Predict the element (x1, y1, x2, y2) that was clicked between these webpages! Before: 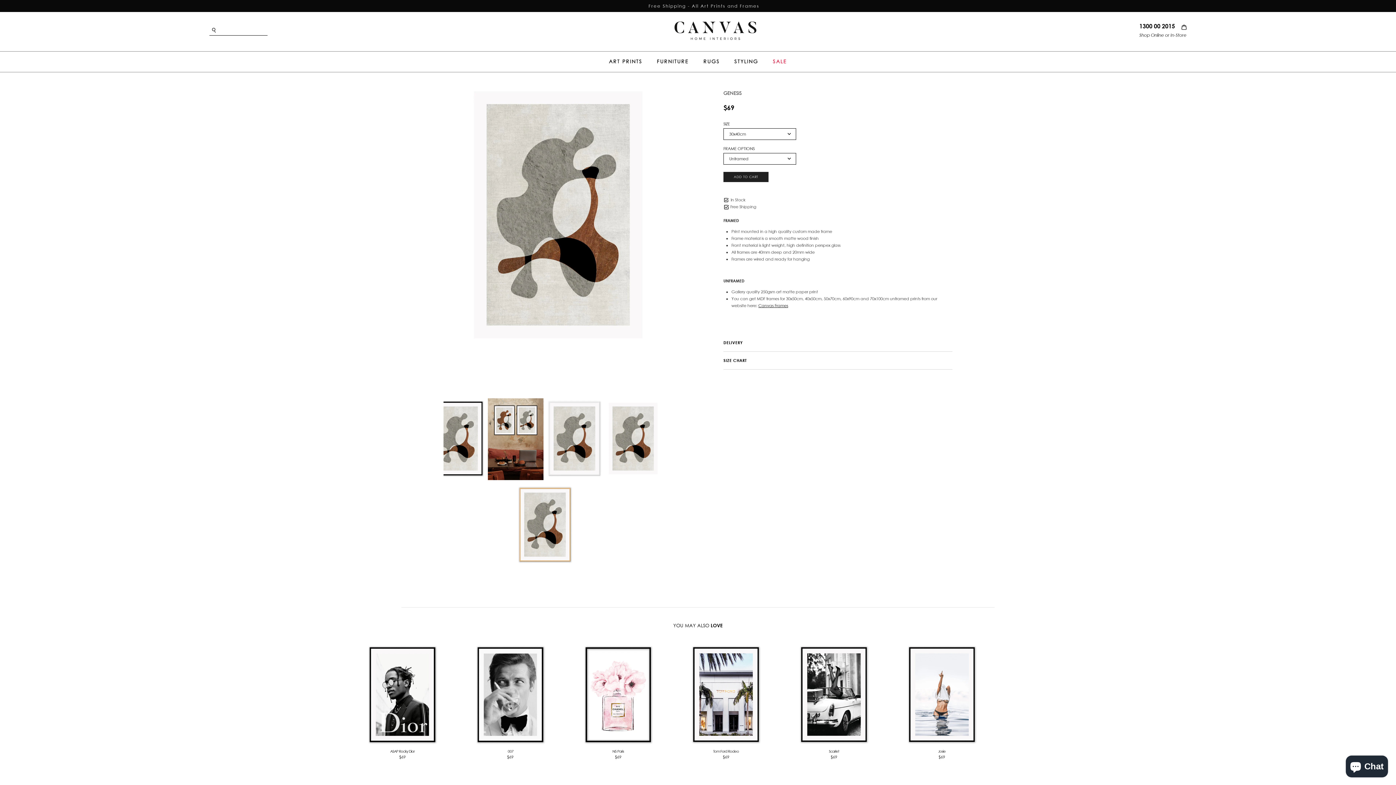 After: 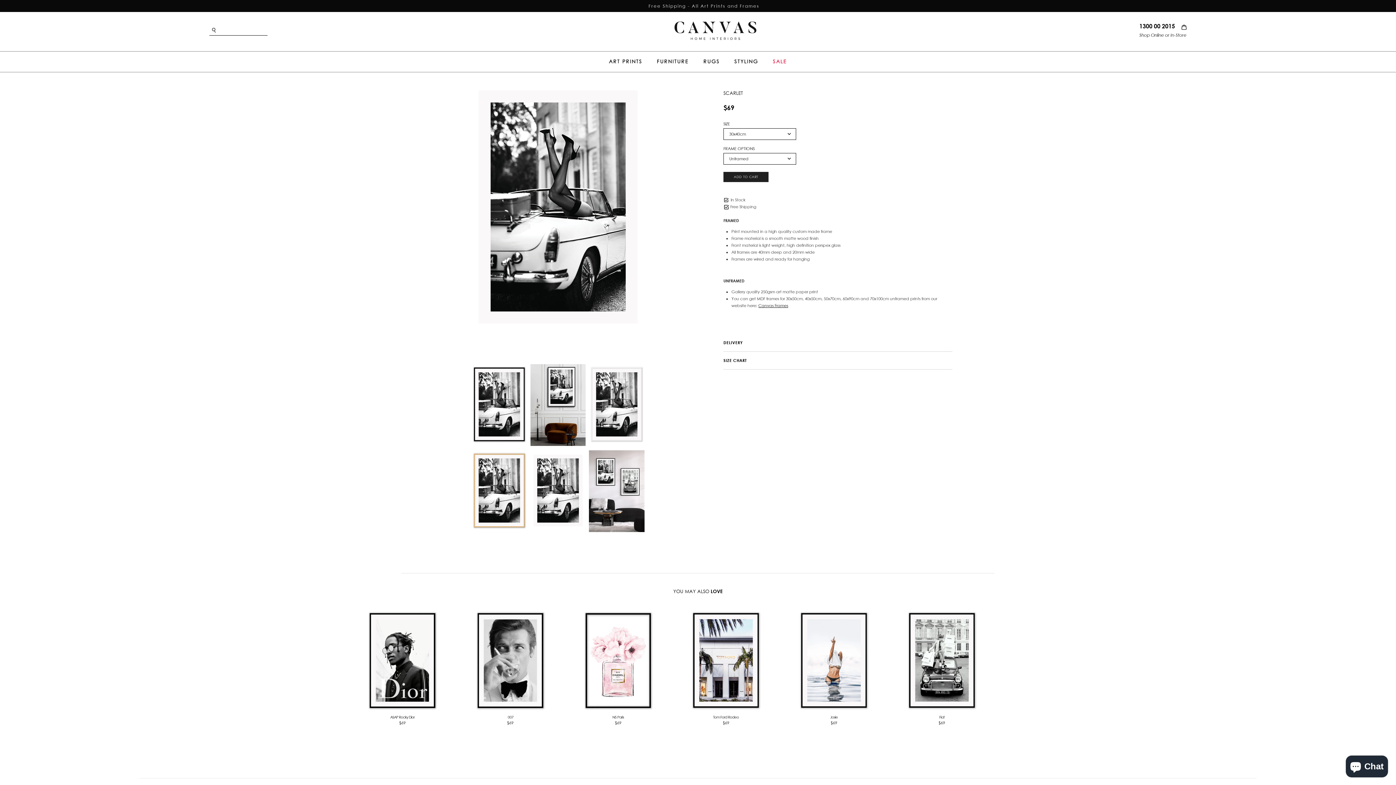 Action: bbox: (798, 643, 870, 761) label: Scarlet
$69